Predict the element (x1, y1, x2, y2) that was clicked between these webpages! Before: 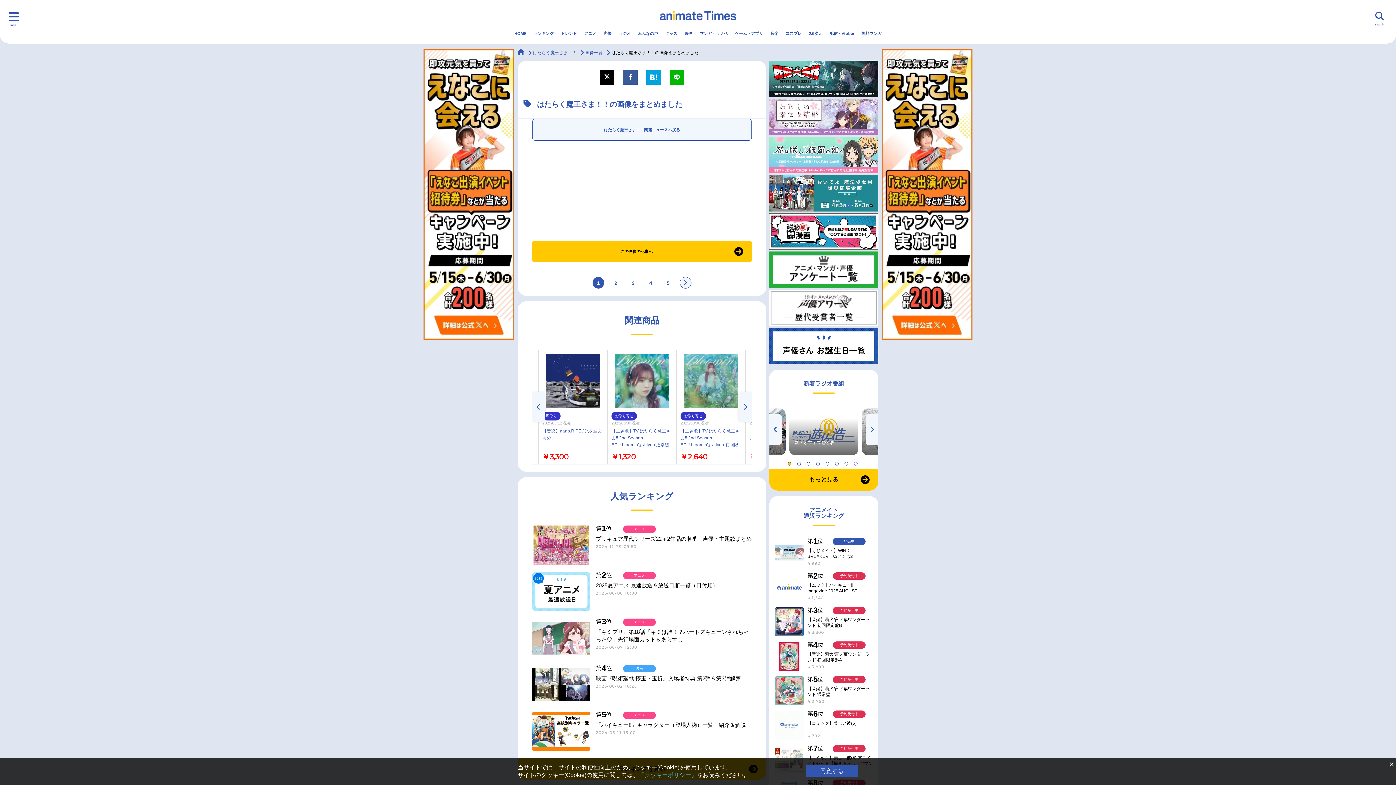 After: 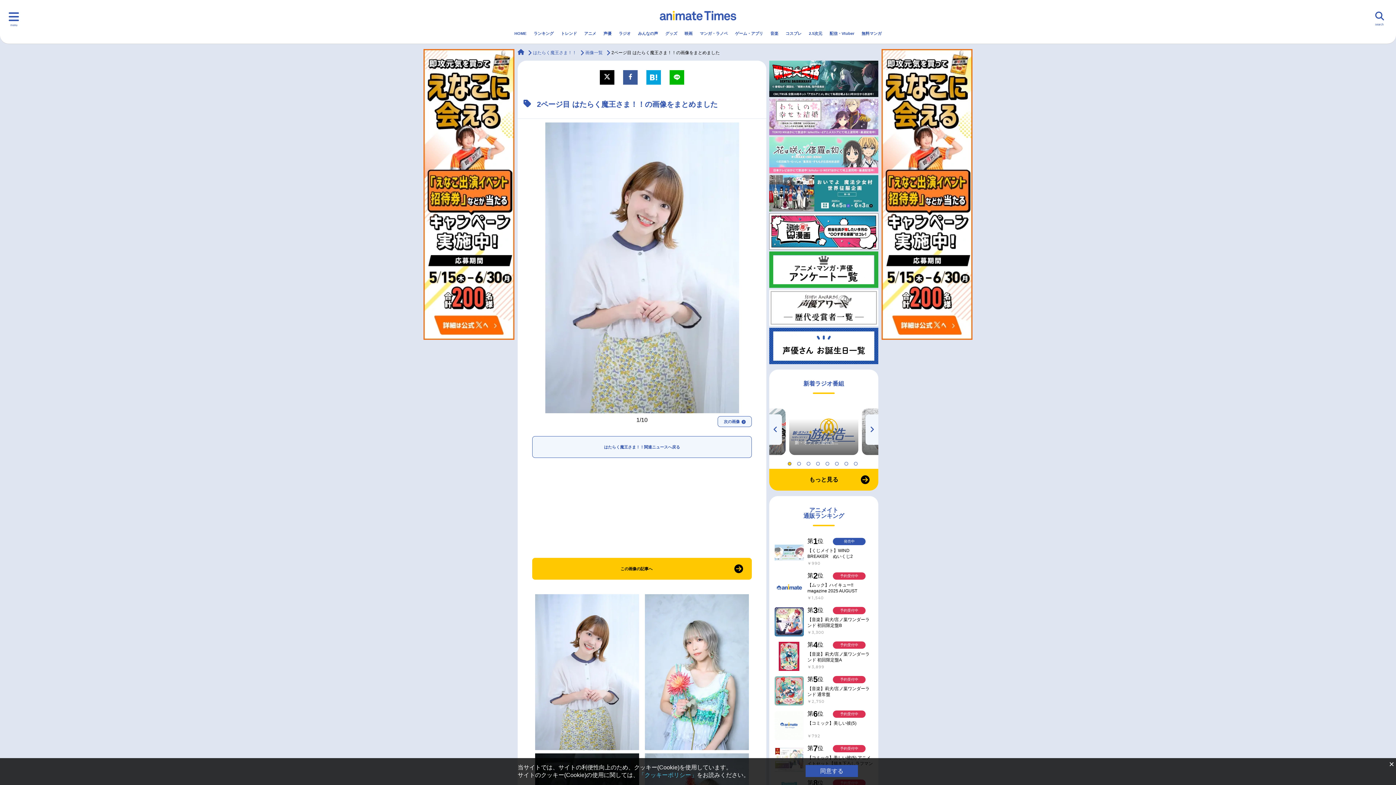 Action: bbox: (680, 277, 691, 288)